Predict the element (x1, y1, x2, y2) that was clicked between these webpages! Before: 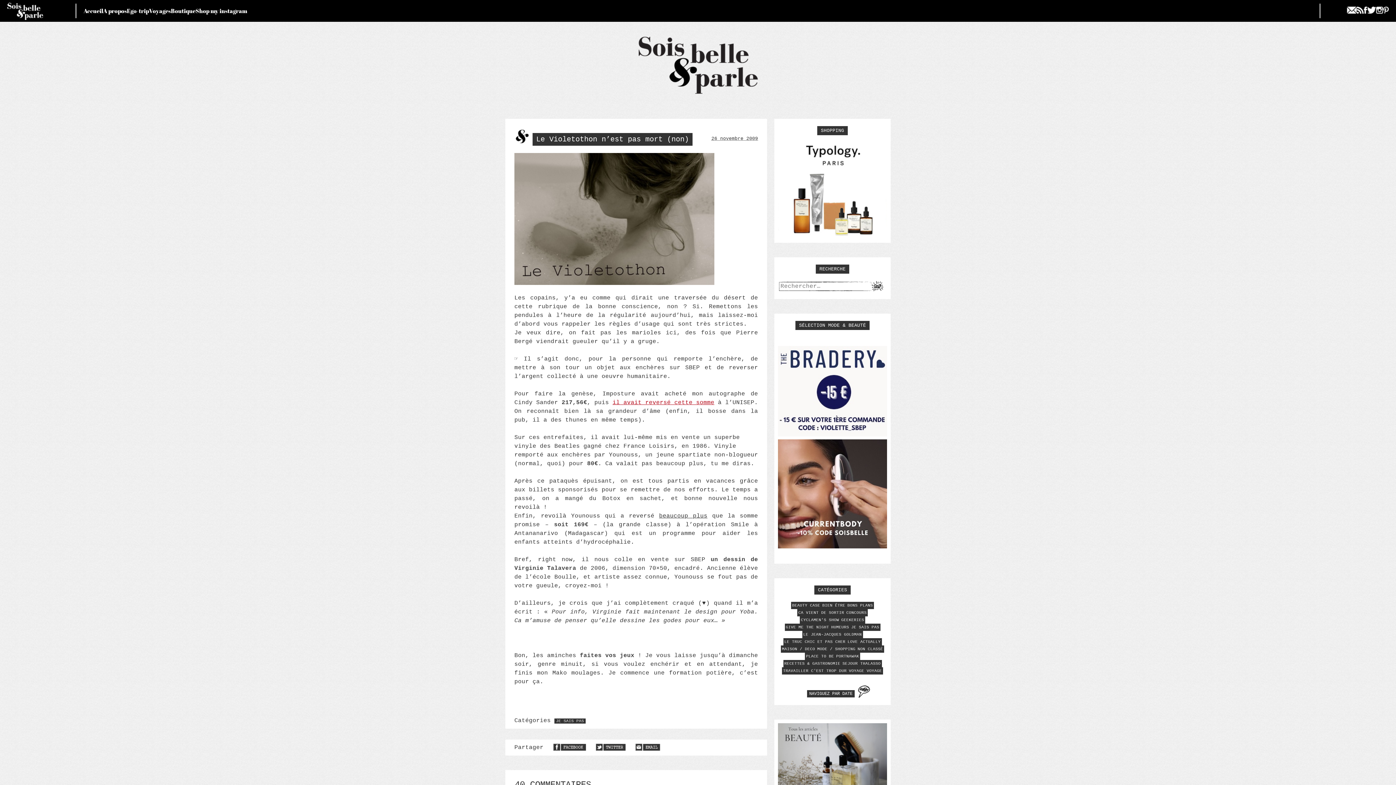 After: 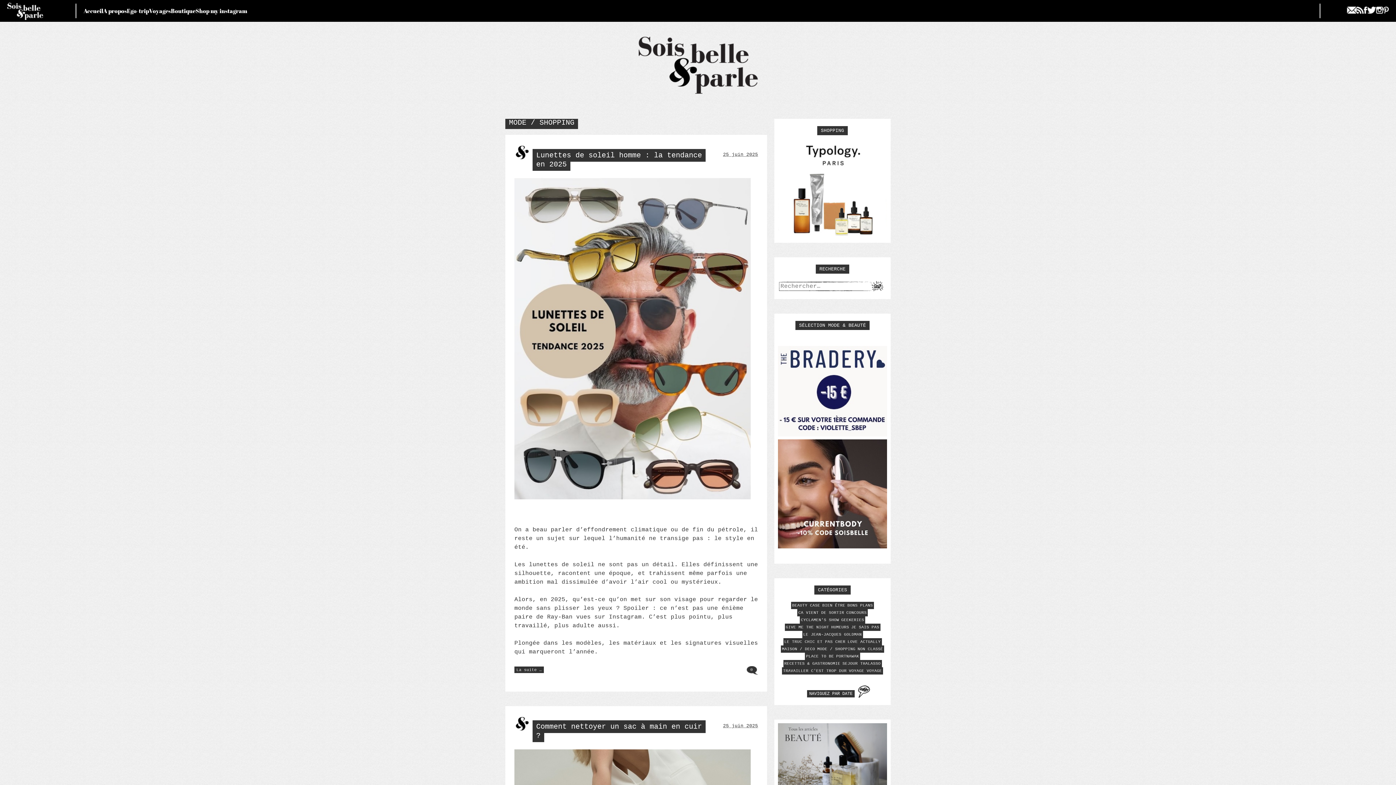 Action: bbox: (816, 645, 856, 653) label: MODE / SHOPPING